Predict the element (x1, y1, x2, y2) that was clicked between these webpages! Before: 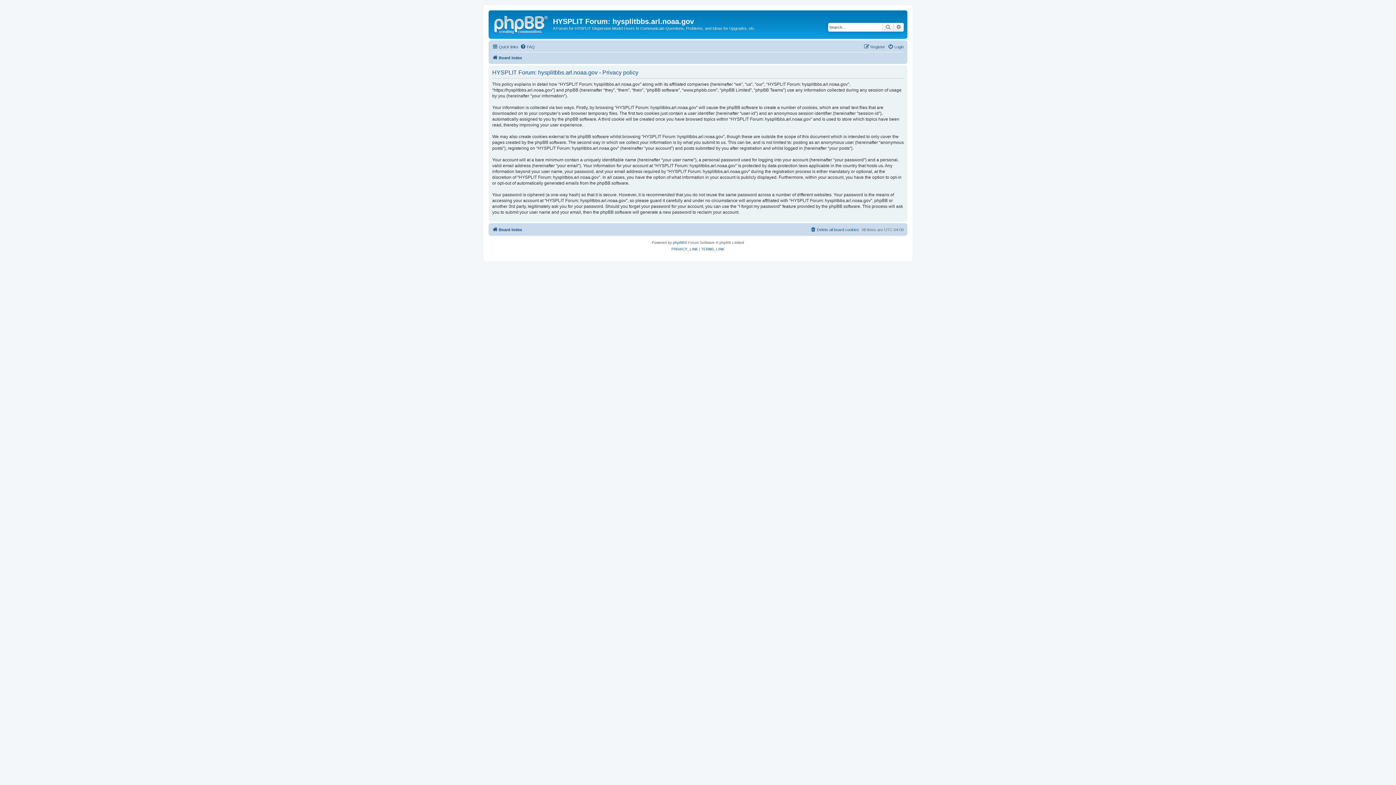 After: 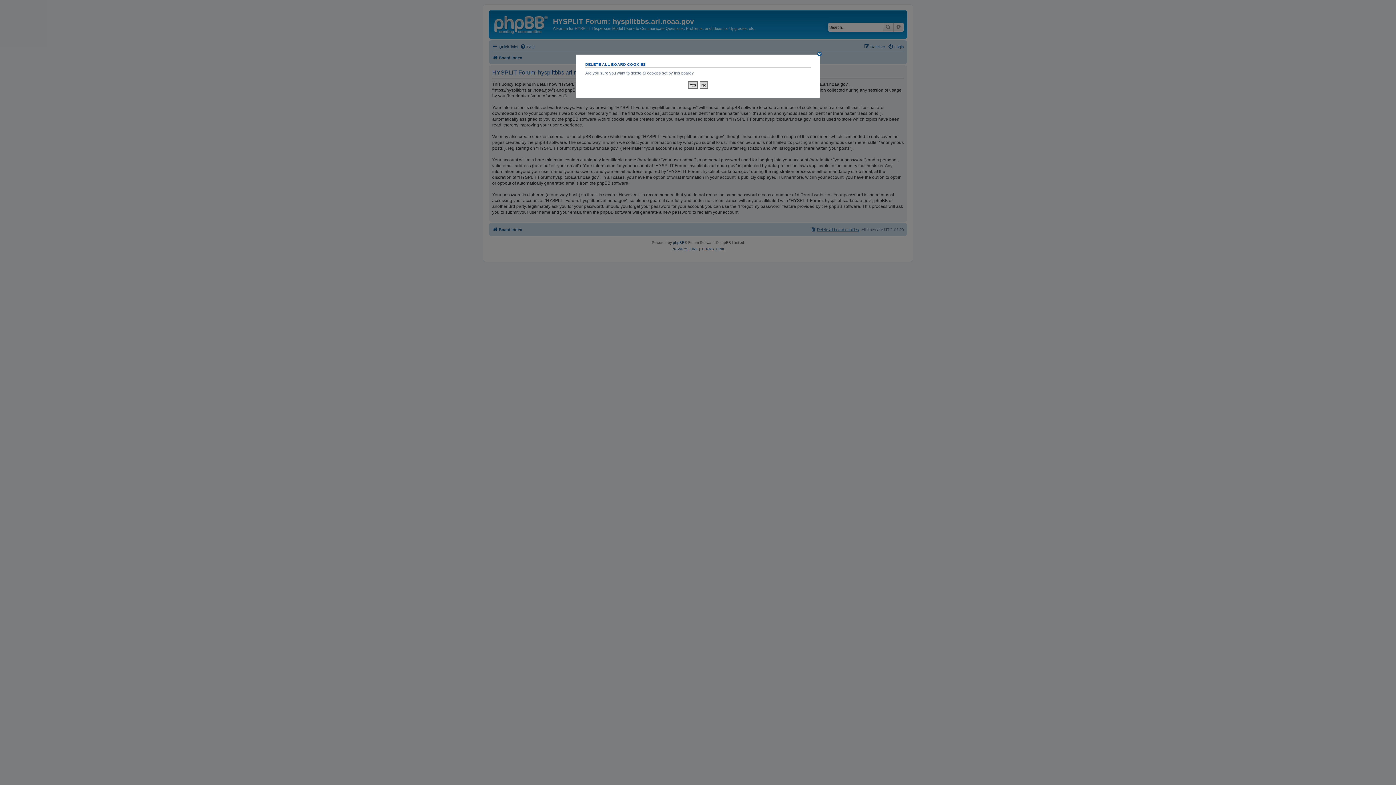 Action: bbox: (810, 225, 859, 234) label: Delete all board cookies